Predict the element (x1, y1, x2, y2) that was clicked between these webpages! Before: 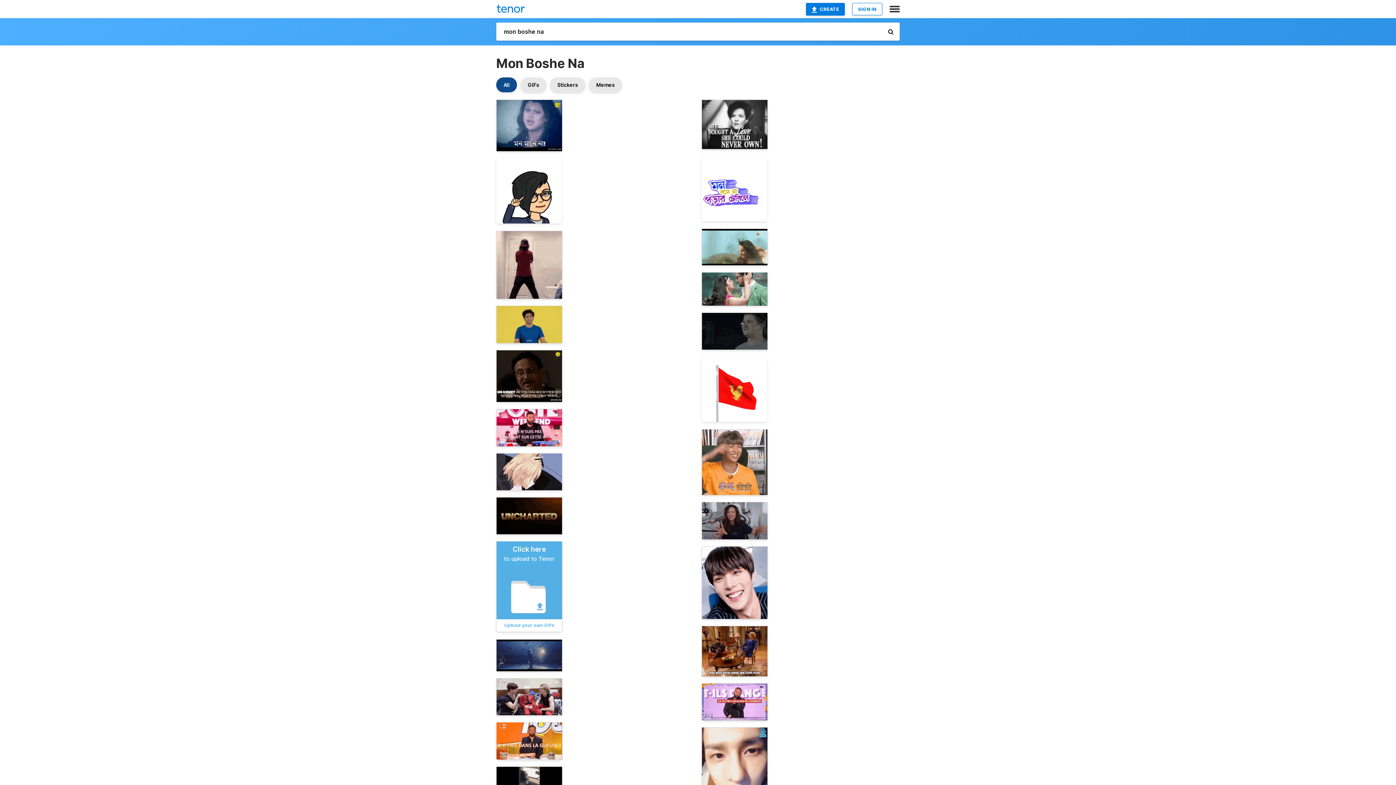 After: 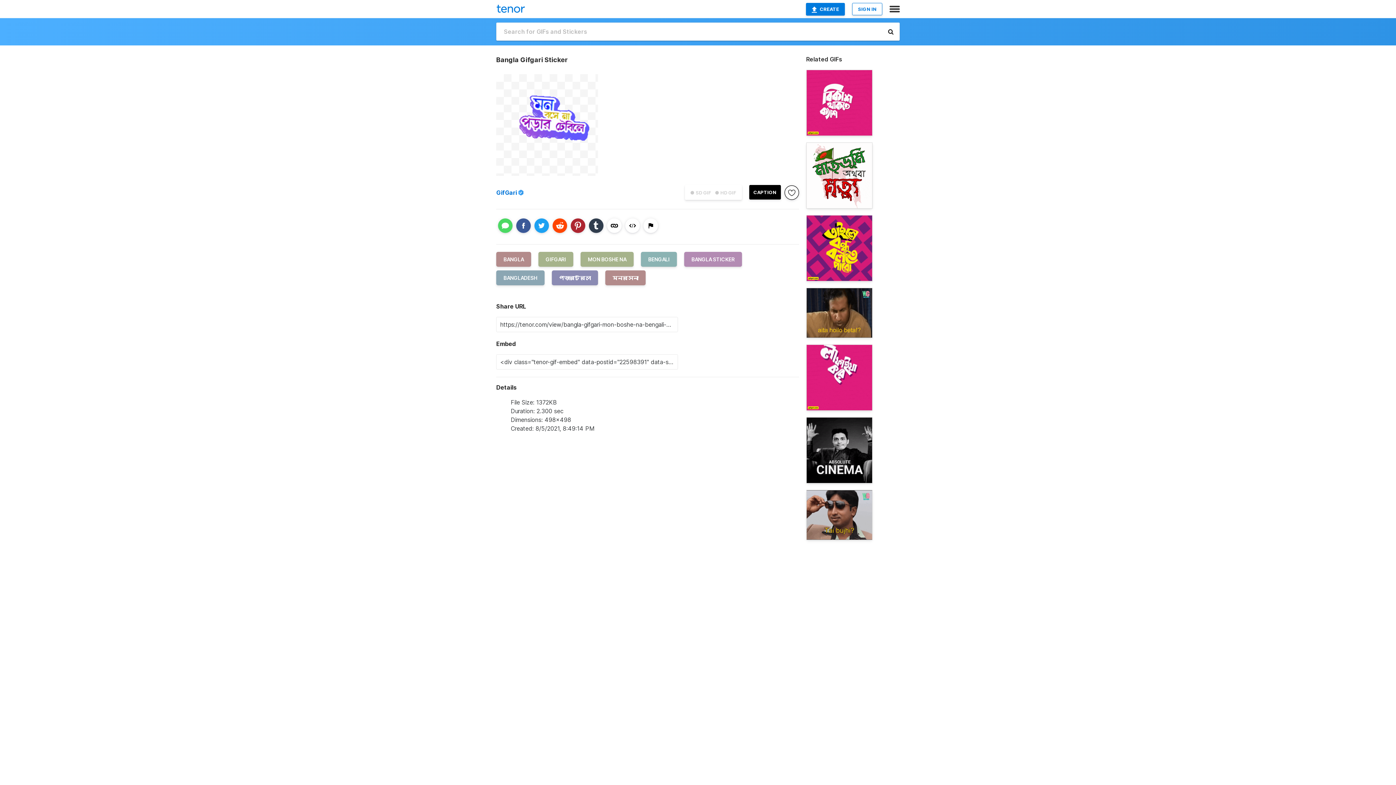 Action: bbox: (701, 156, 767, 221)